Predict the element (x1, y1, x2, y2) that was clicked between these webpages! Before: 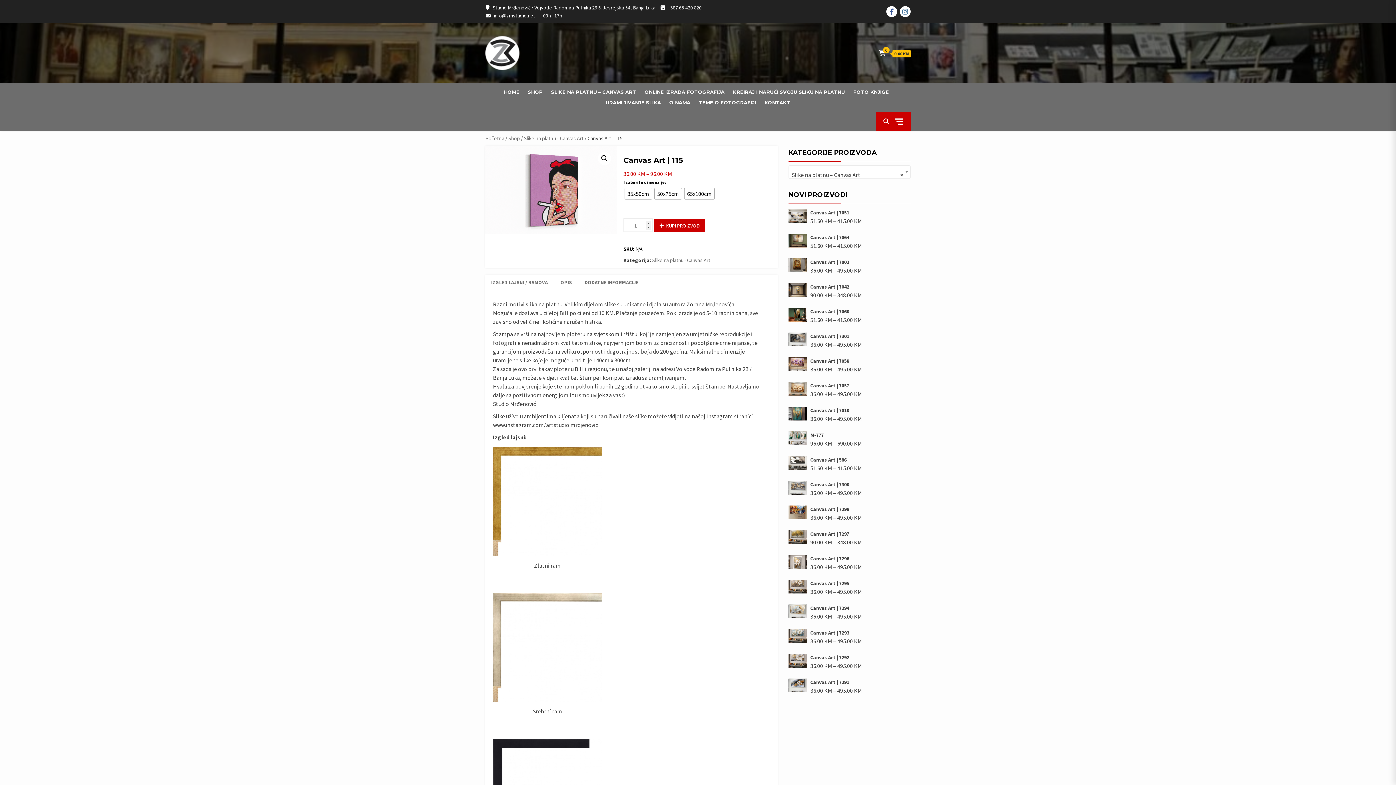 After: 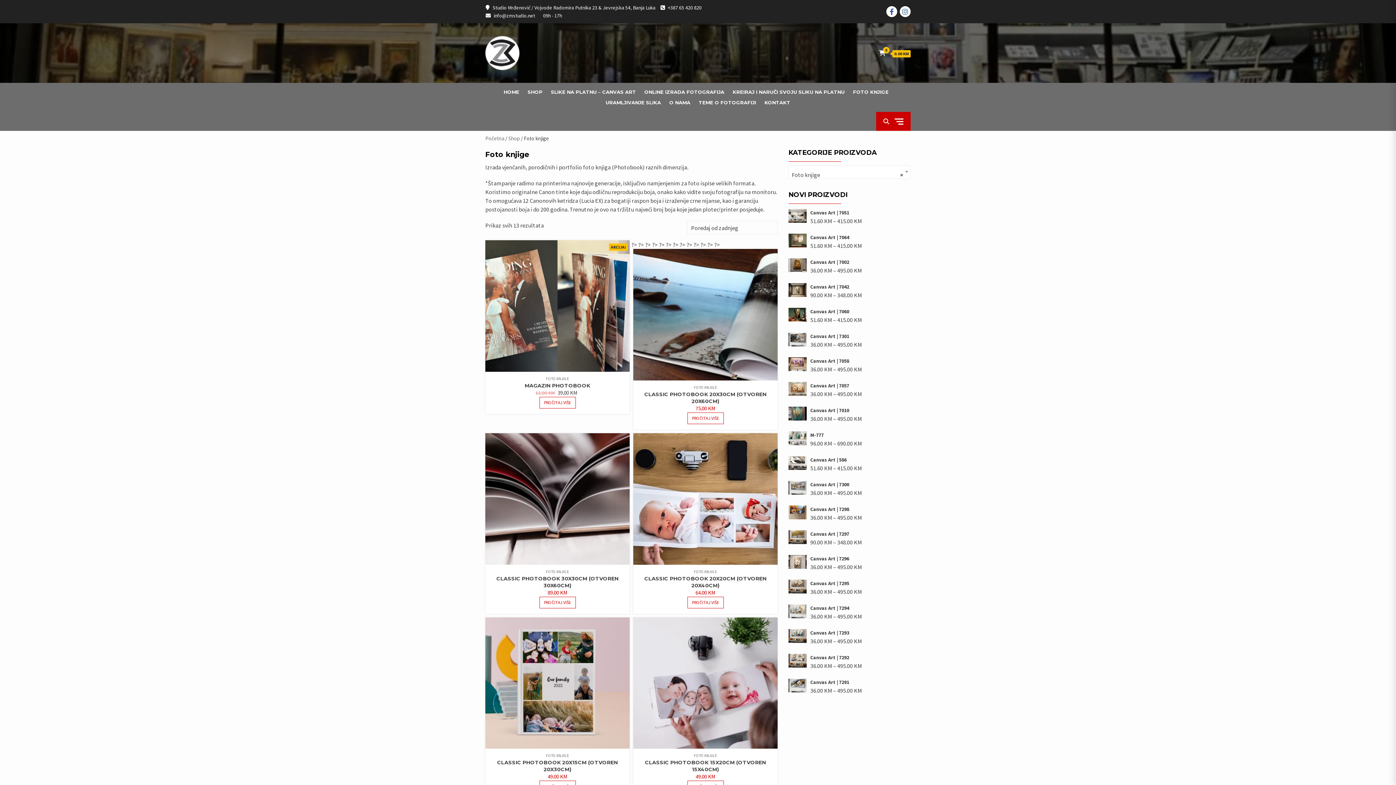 Action: bbox: (853, 88, 888, 95) label: FOTO KNJIGE